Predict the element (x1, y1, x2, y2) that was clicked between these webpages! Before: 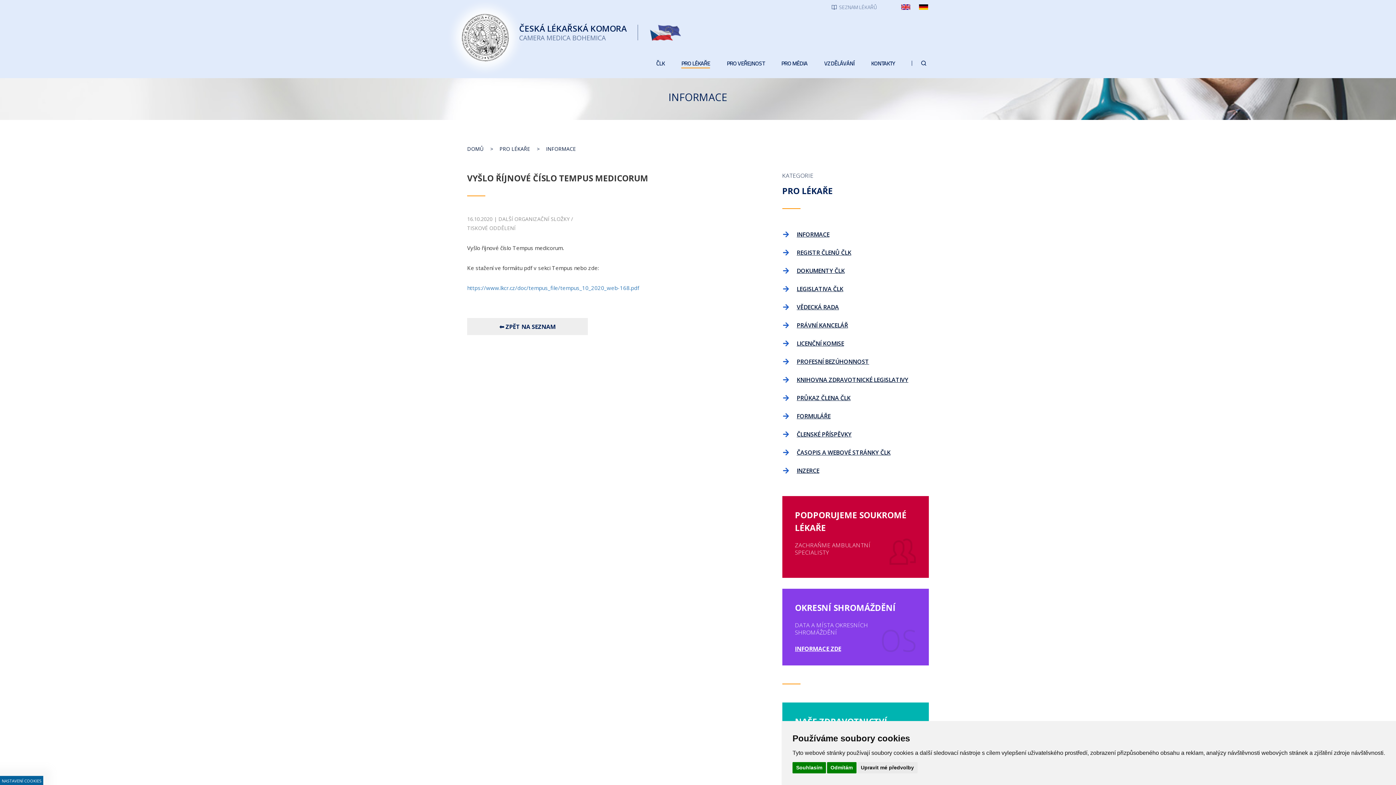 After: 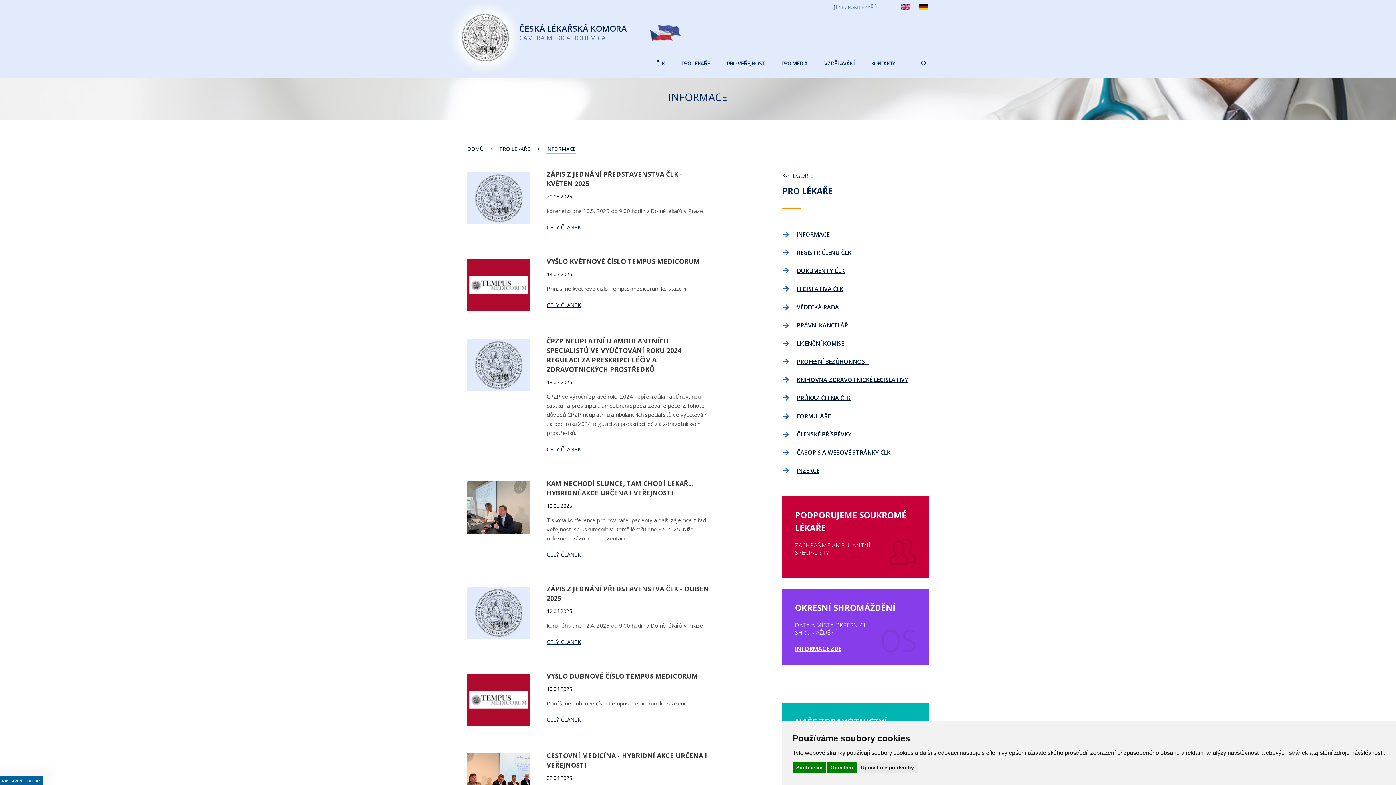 Action: bbox: (499, 143, 530, 153) label: PRO LÉKAŘE